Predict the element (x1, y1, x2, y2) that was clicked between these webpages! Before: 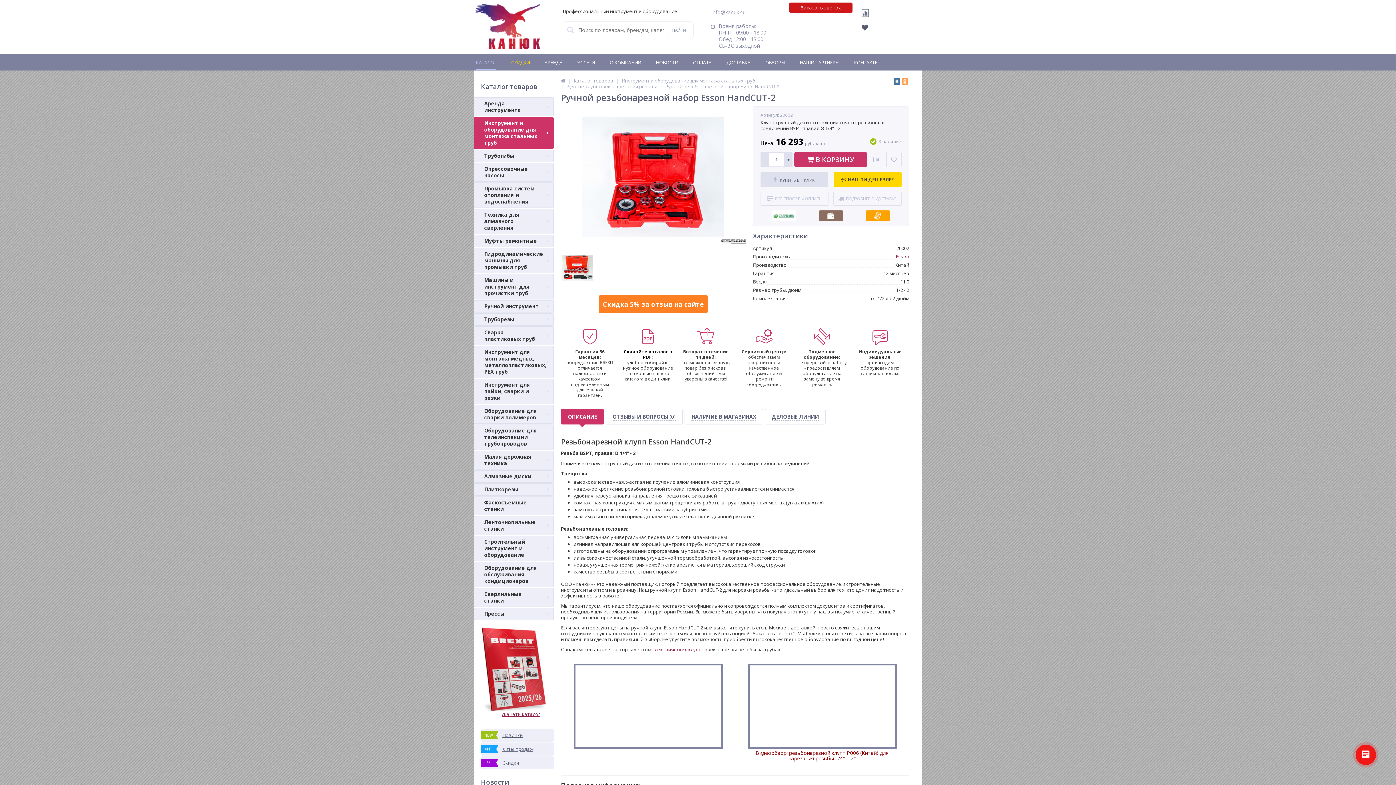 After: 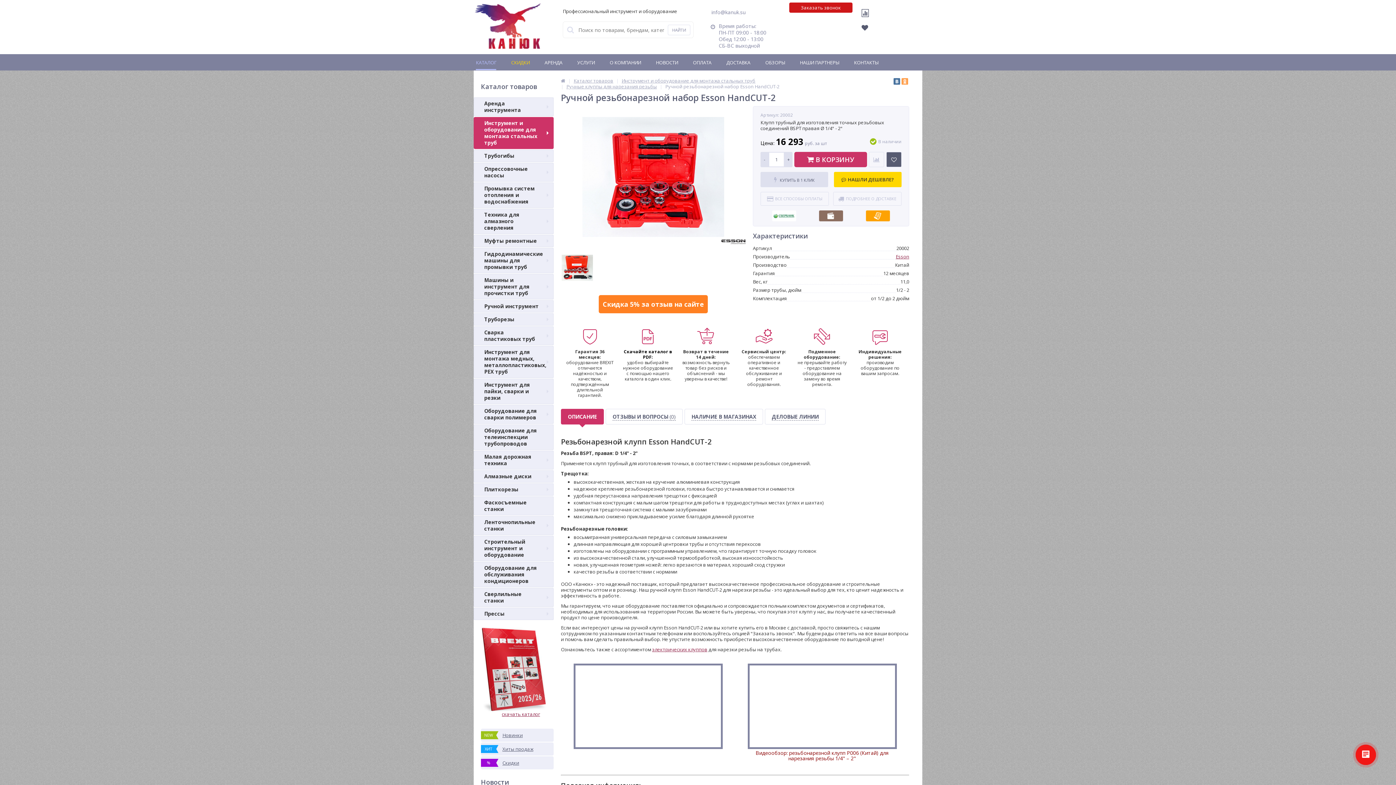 Action: bbox: (886, 152, 901, 167)